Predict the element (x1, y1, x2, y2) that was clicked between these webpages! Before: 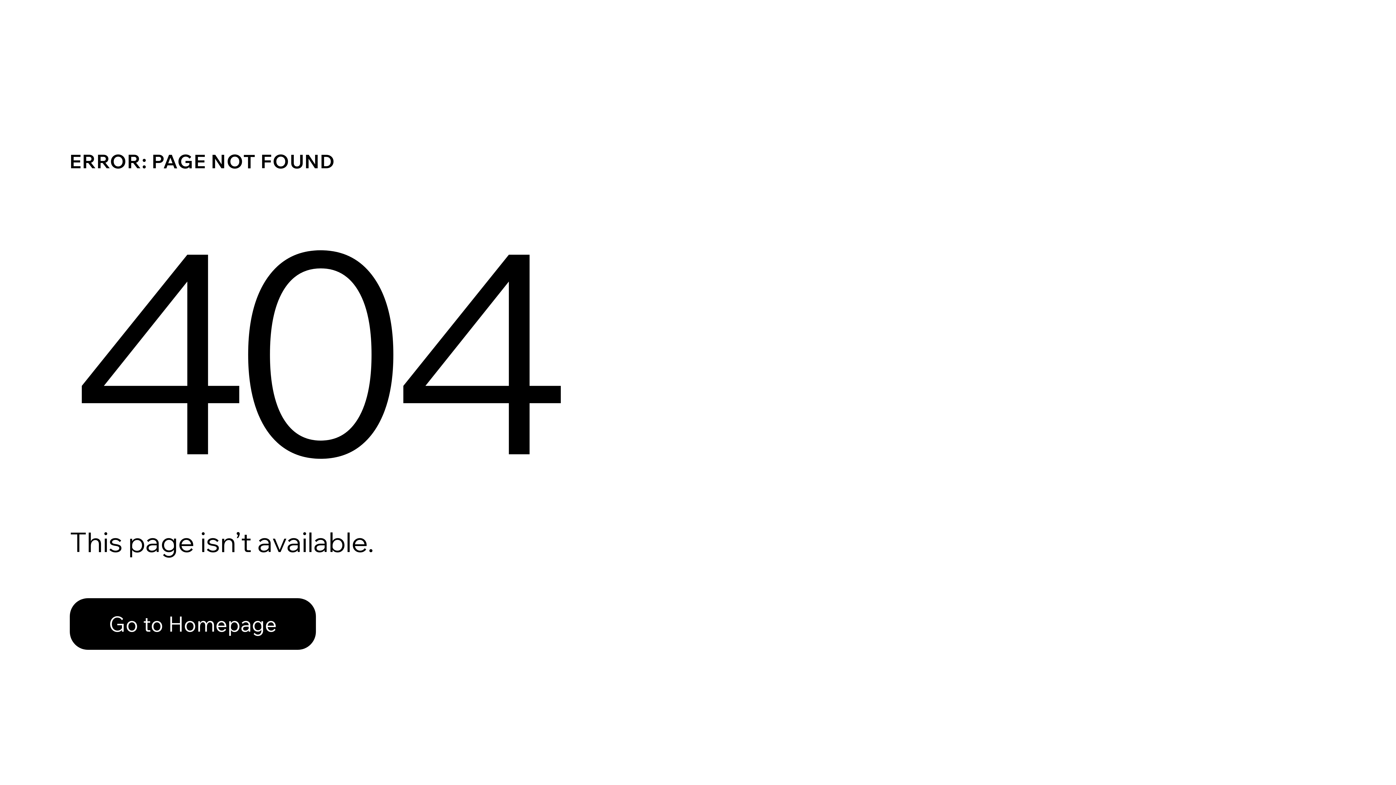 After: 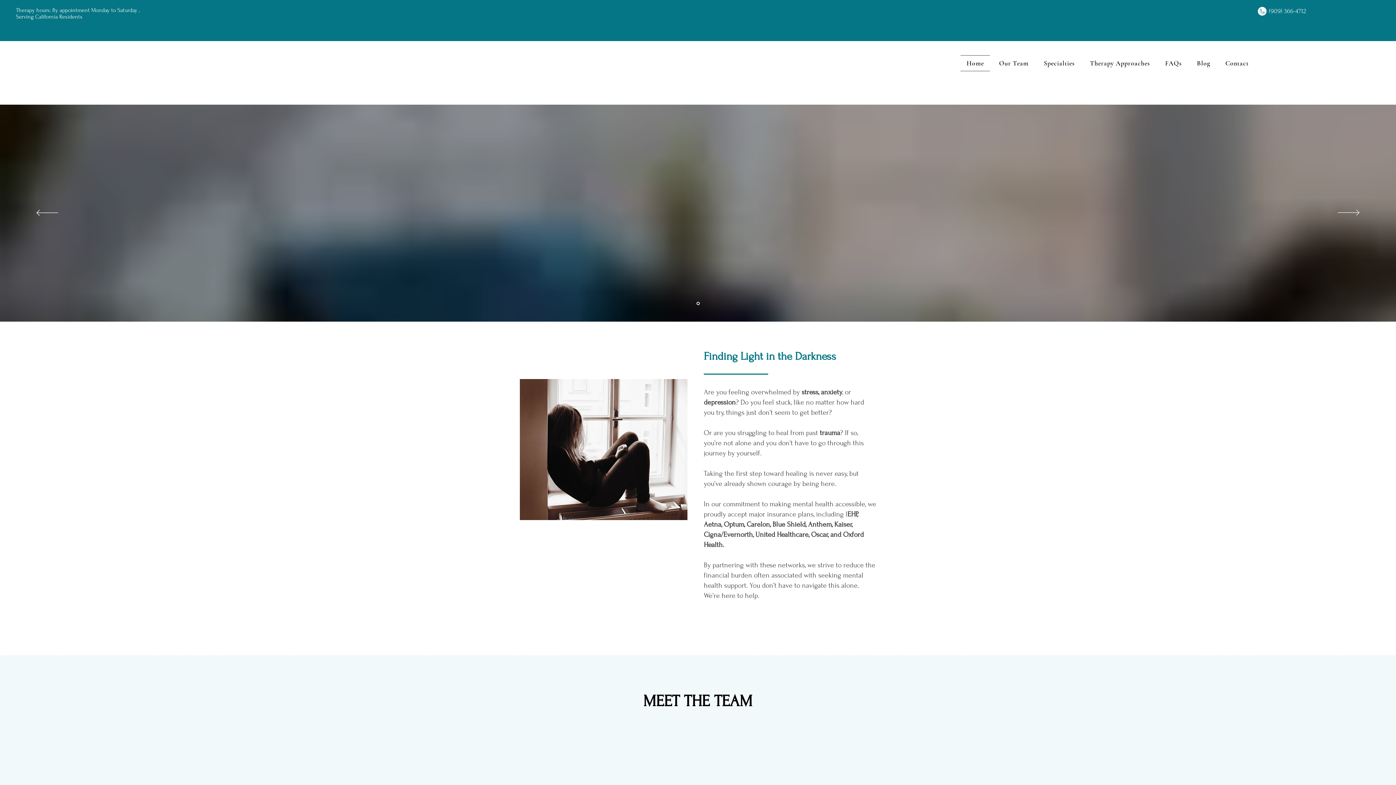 Action: label: Go to Homepage bbox: (69, 598, 316, 650)